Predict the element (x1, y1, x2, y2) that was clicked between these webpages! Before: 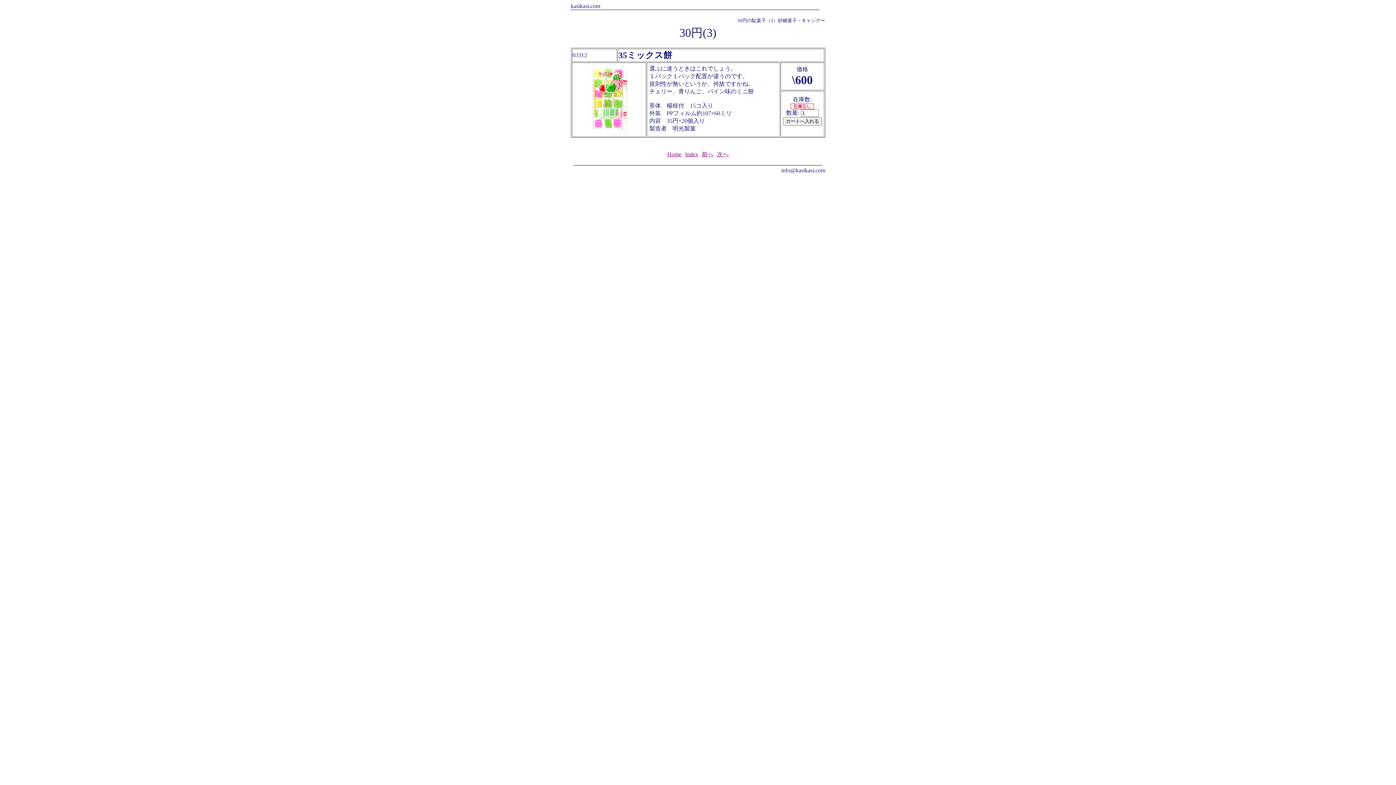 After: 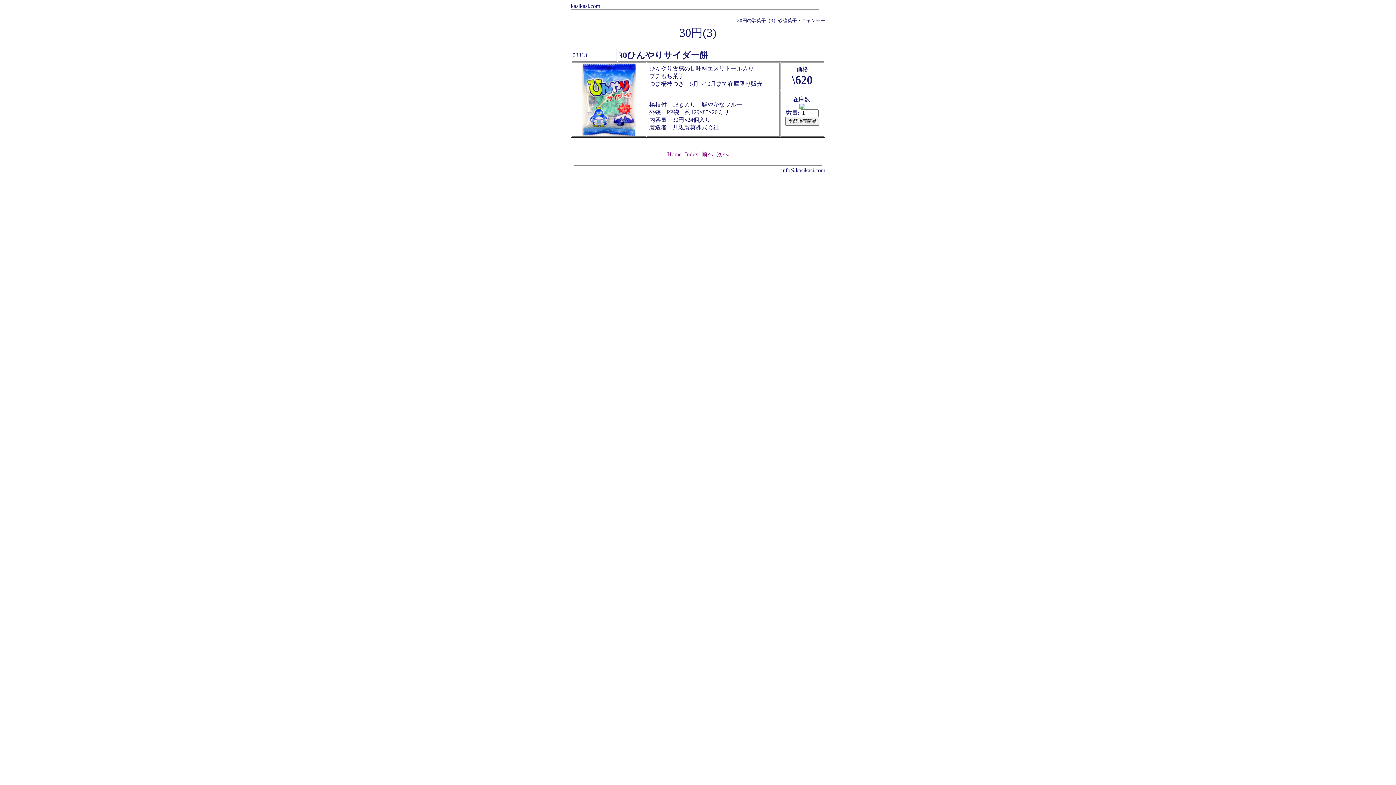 Action: bbox: (717, 151, 728, 157) label: 次へ